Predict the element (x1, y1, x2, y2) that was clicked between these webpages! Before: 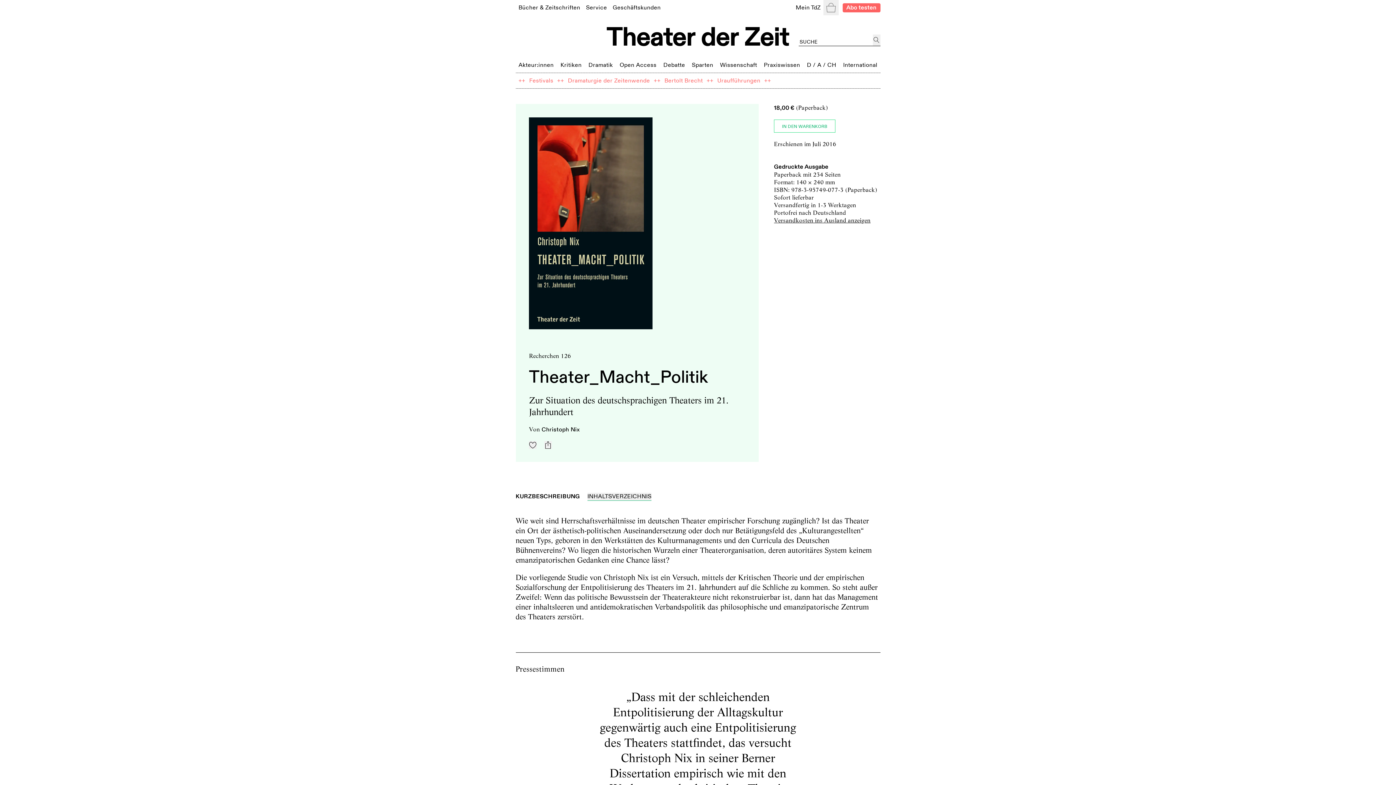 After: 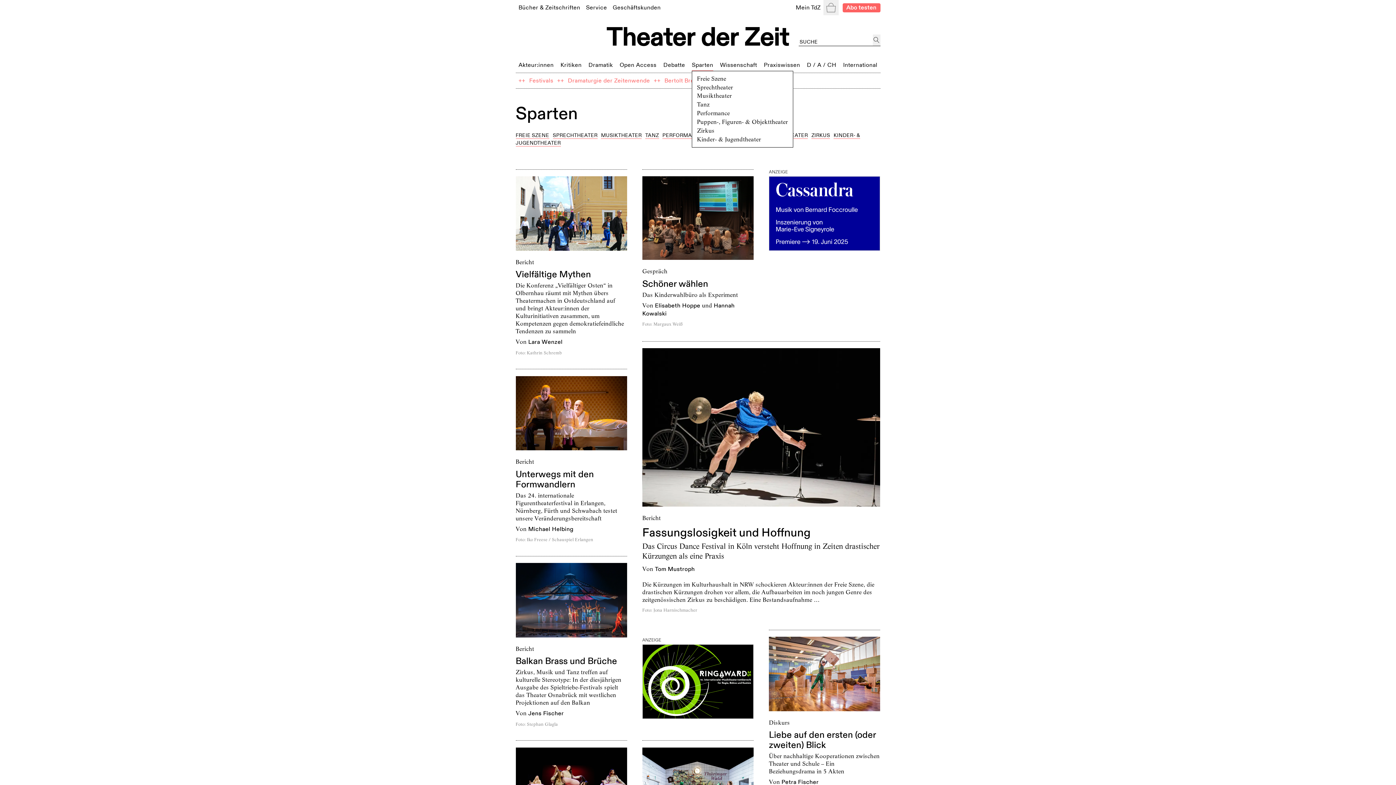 Action: label: Sparten bbox: (692, 60, 713, 69)